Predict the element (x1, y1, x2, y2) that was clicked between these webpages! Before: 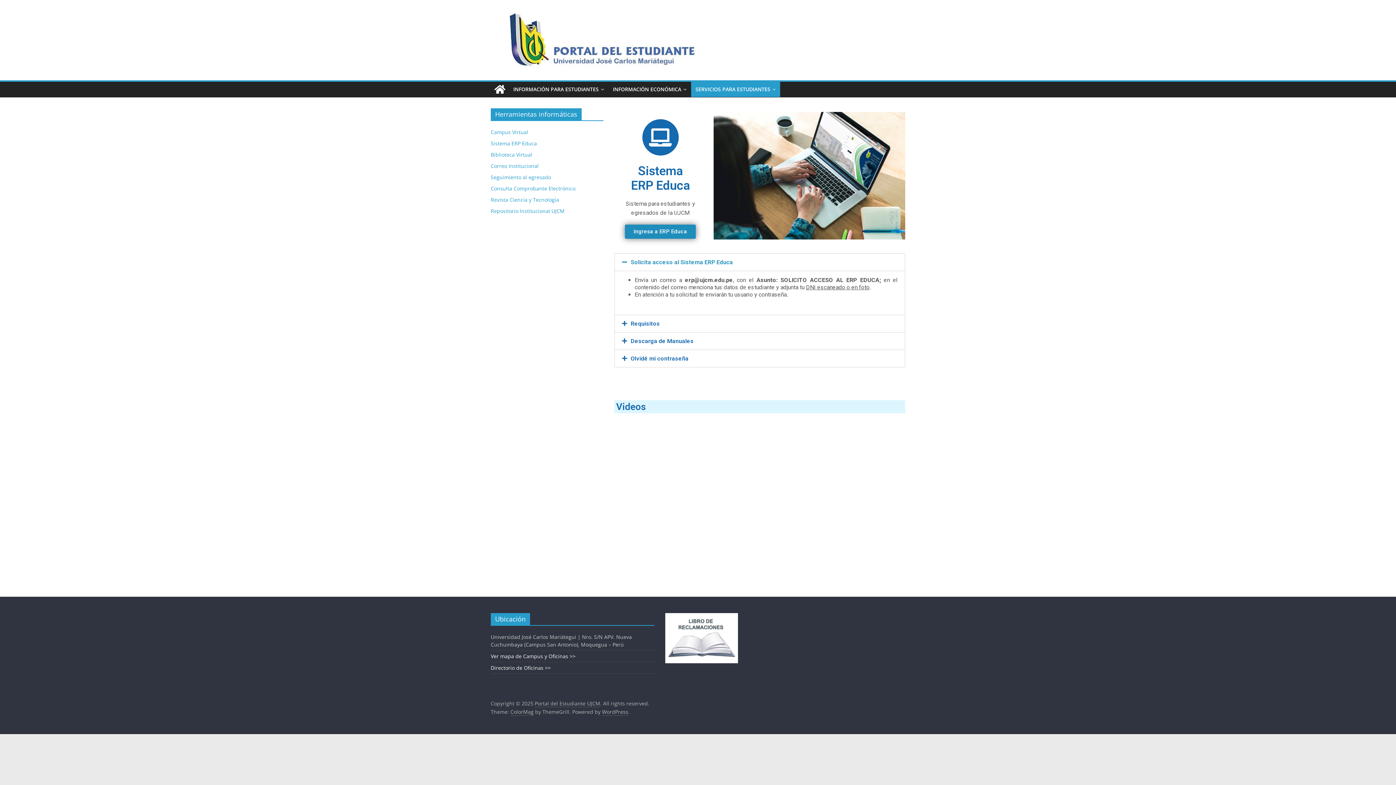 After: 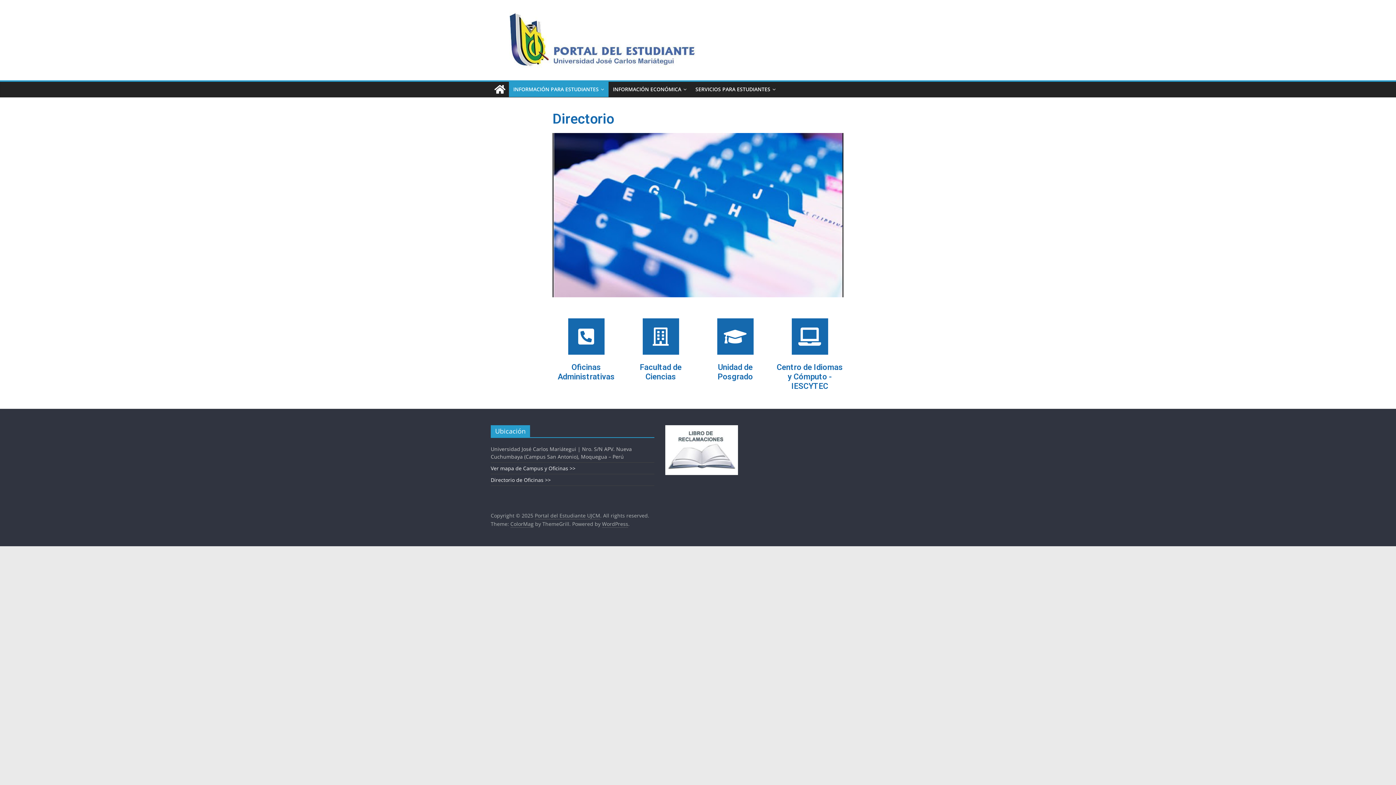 Action: bbox: (490, 664, 550, 671) label: Directorio de Oficinas >>